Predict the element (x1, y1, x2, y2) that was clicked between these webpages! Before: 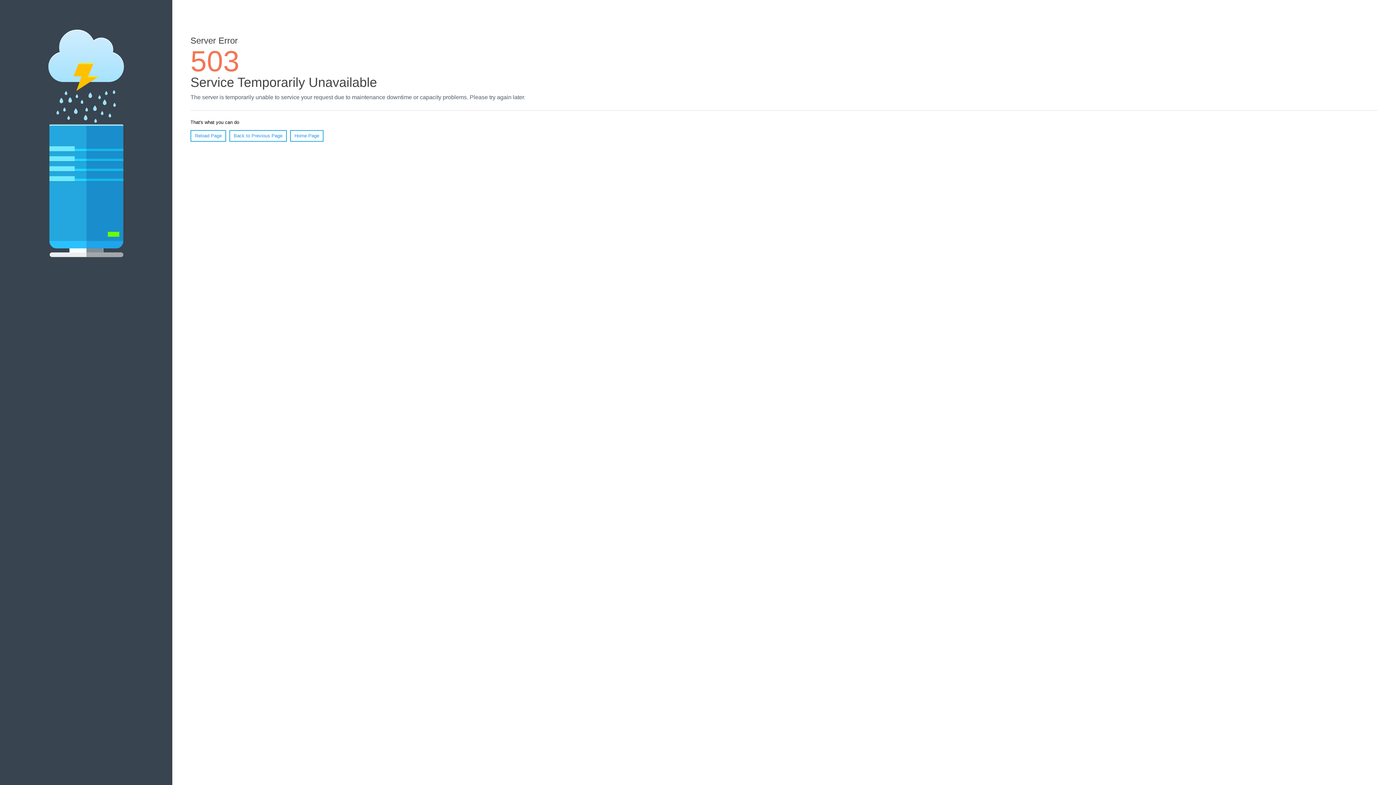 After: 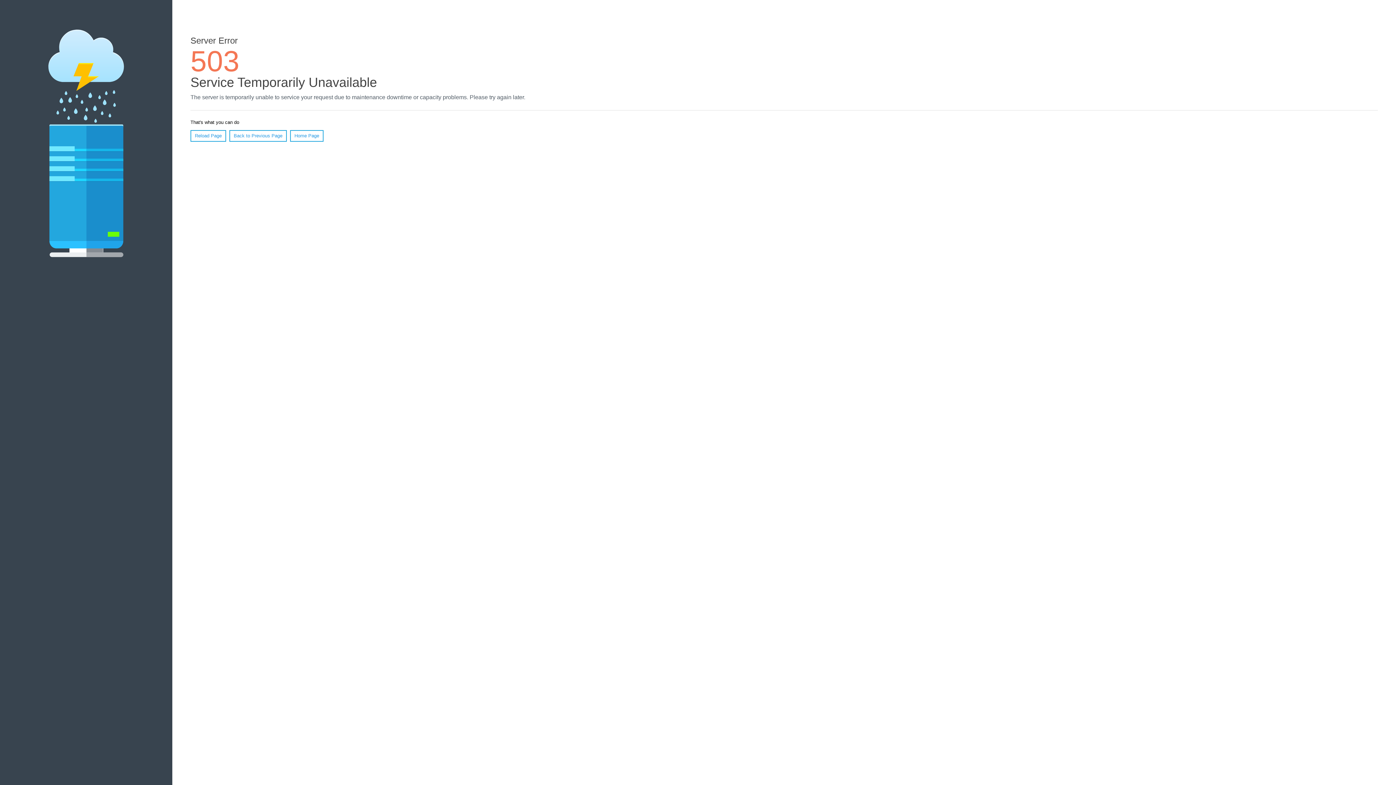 Action: bbox: (190, 130, 226, 141) label: Reload Page